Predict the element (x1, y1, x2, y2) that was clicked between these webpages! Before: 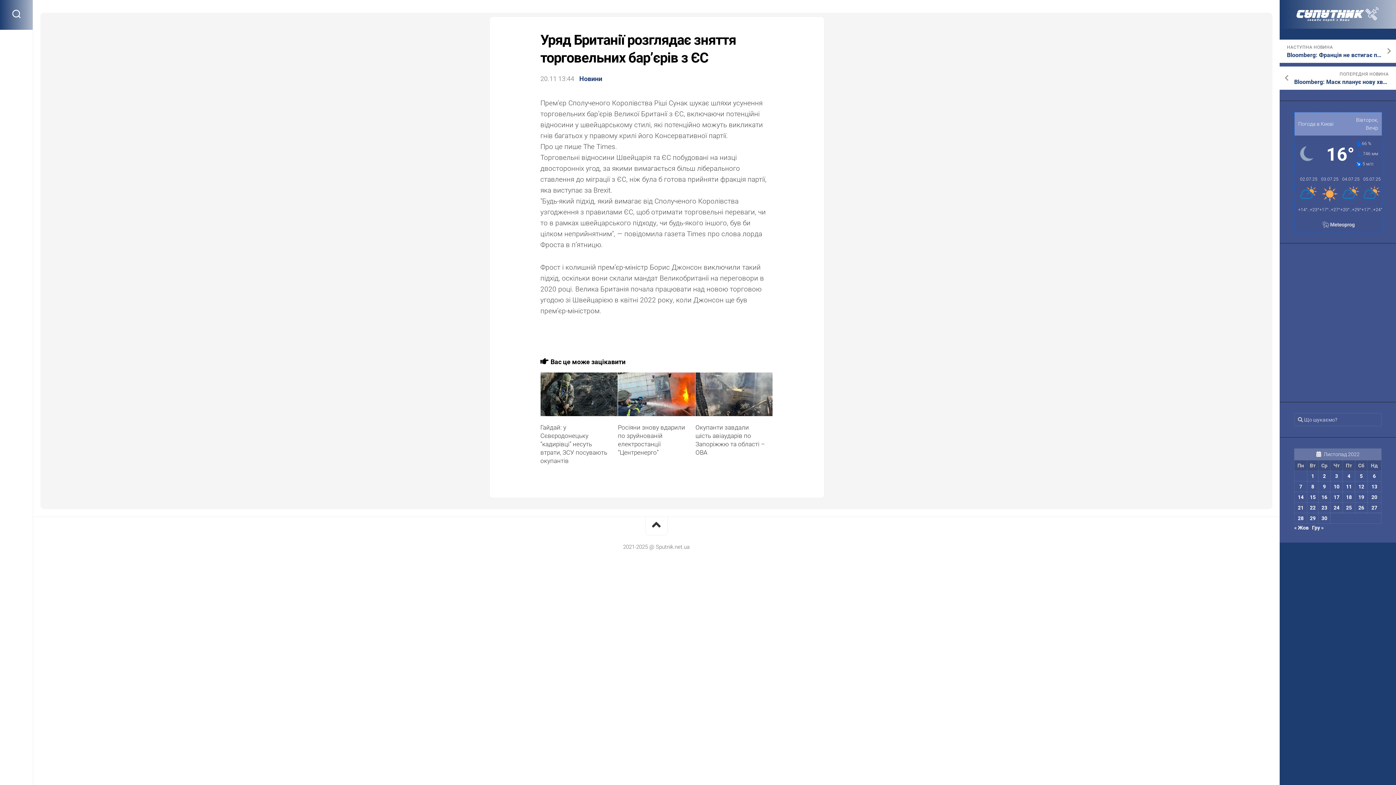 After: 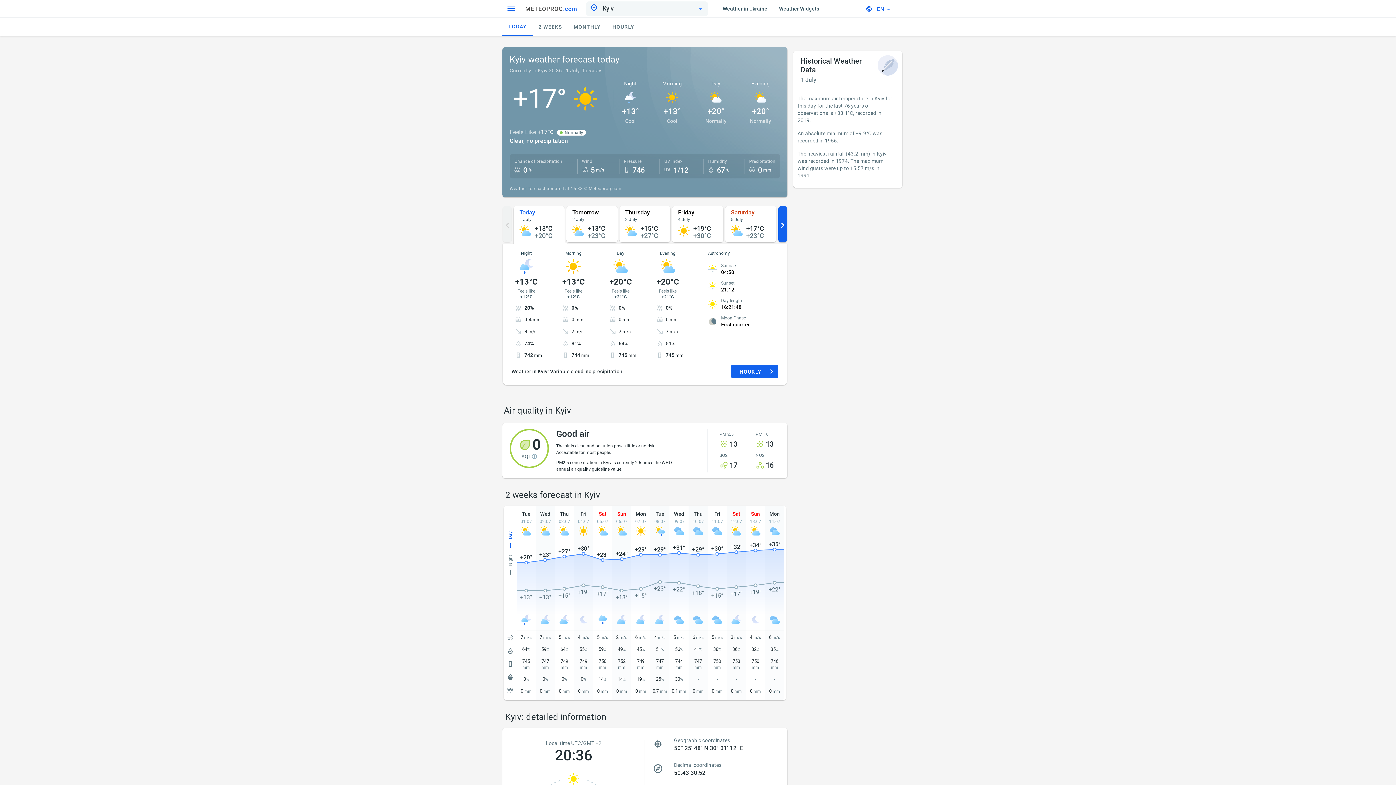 Action: bbox: (1294, 141, 1356, 167) label: 16°